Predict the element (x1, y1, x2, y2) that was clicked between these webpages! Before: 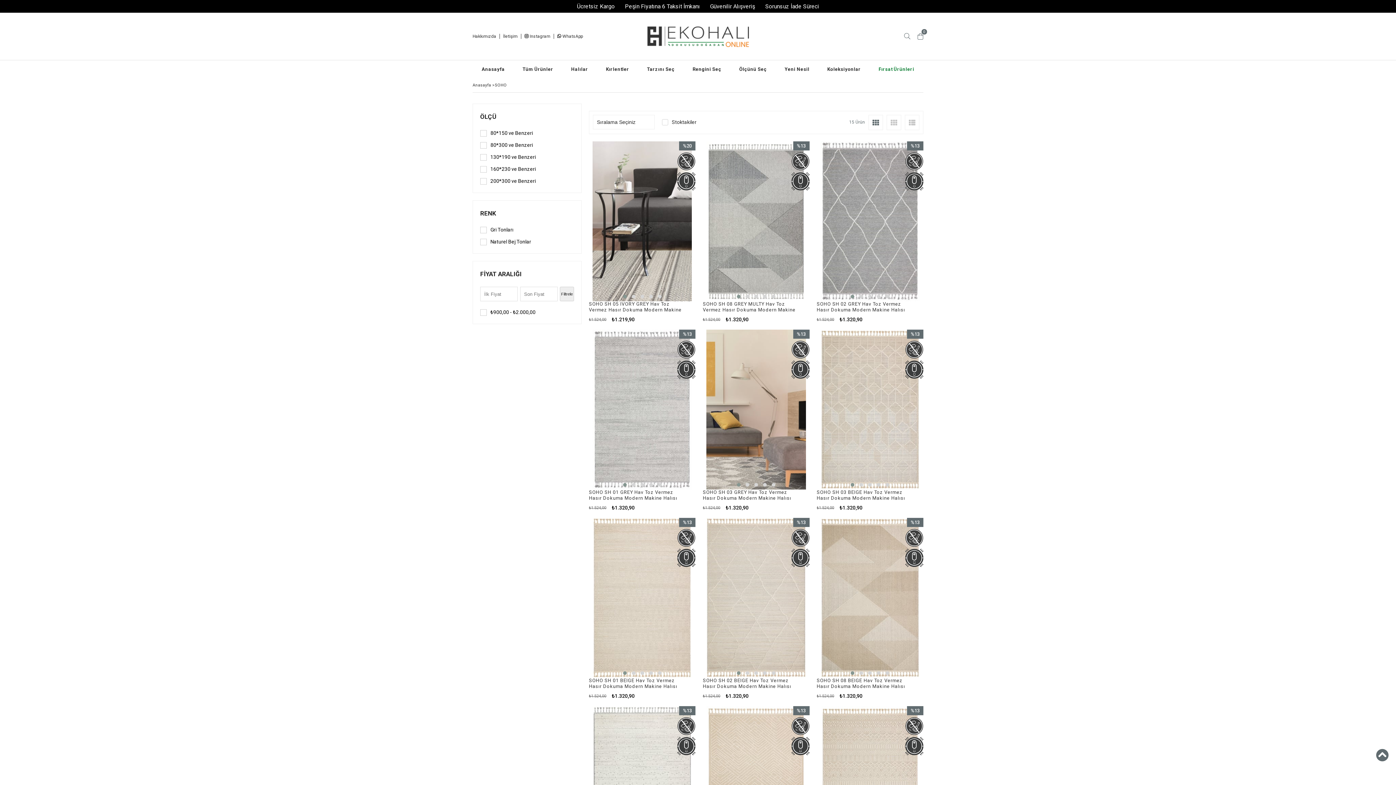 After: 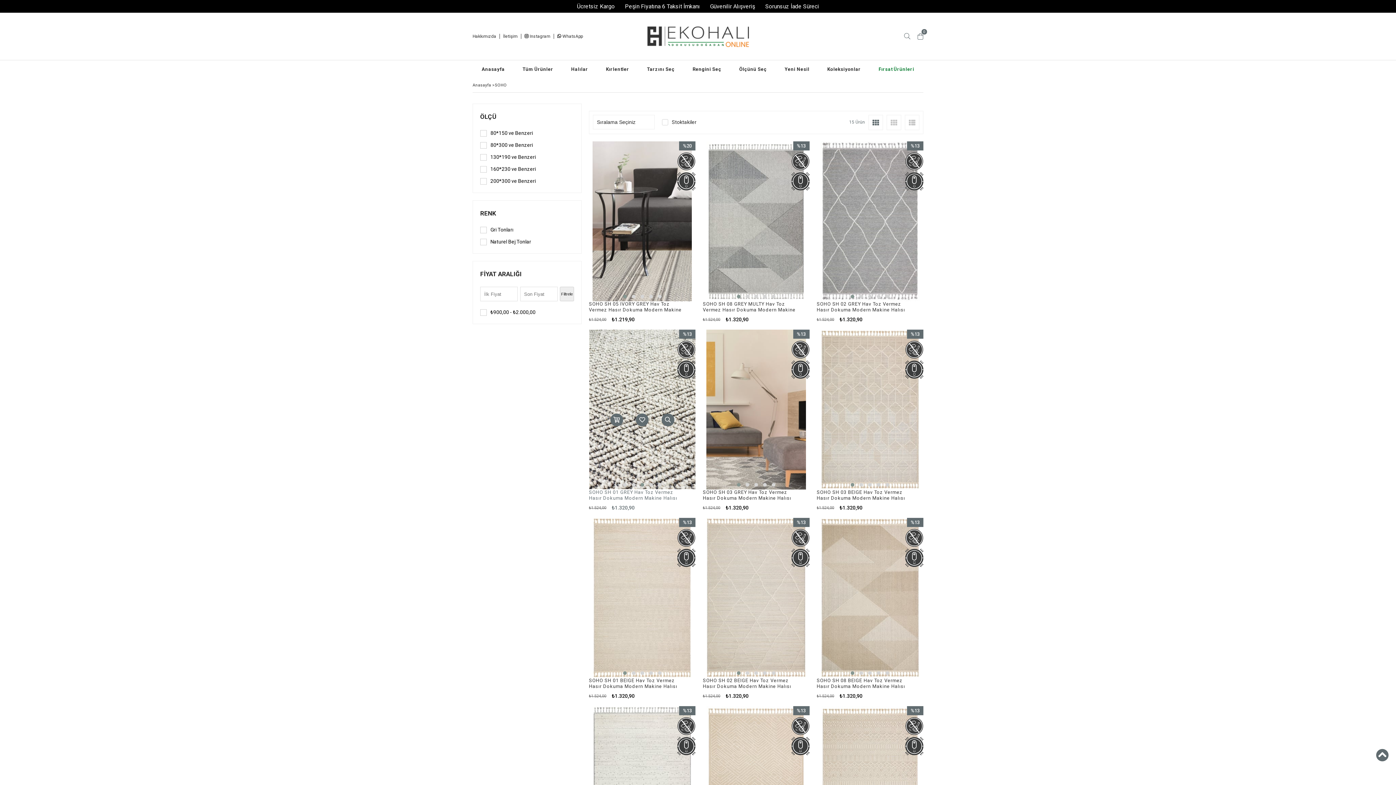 Action: bbox: (638, 481, 646, 488)